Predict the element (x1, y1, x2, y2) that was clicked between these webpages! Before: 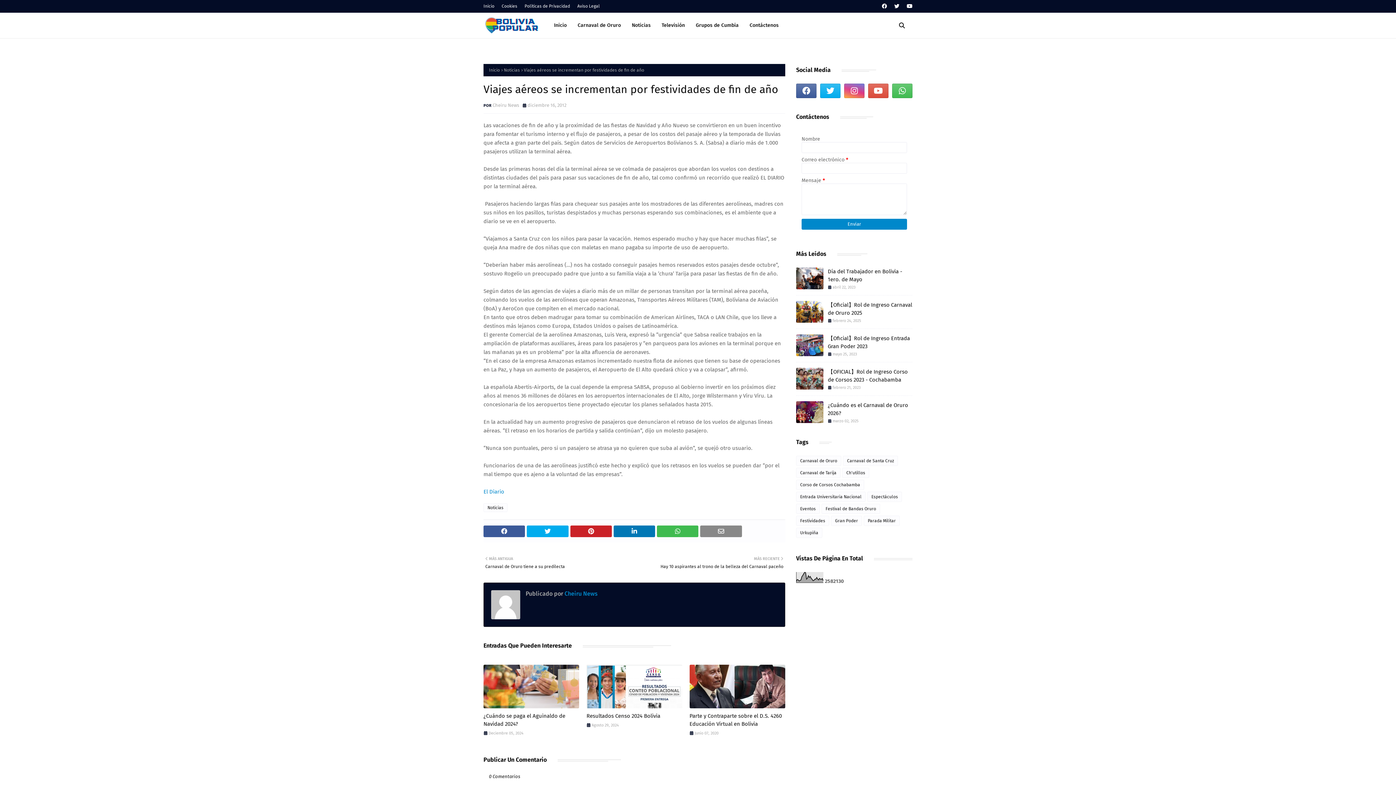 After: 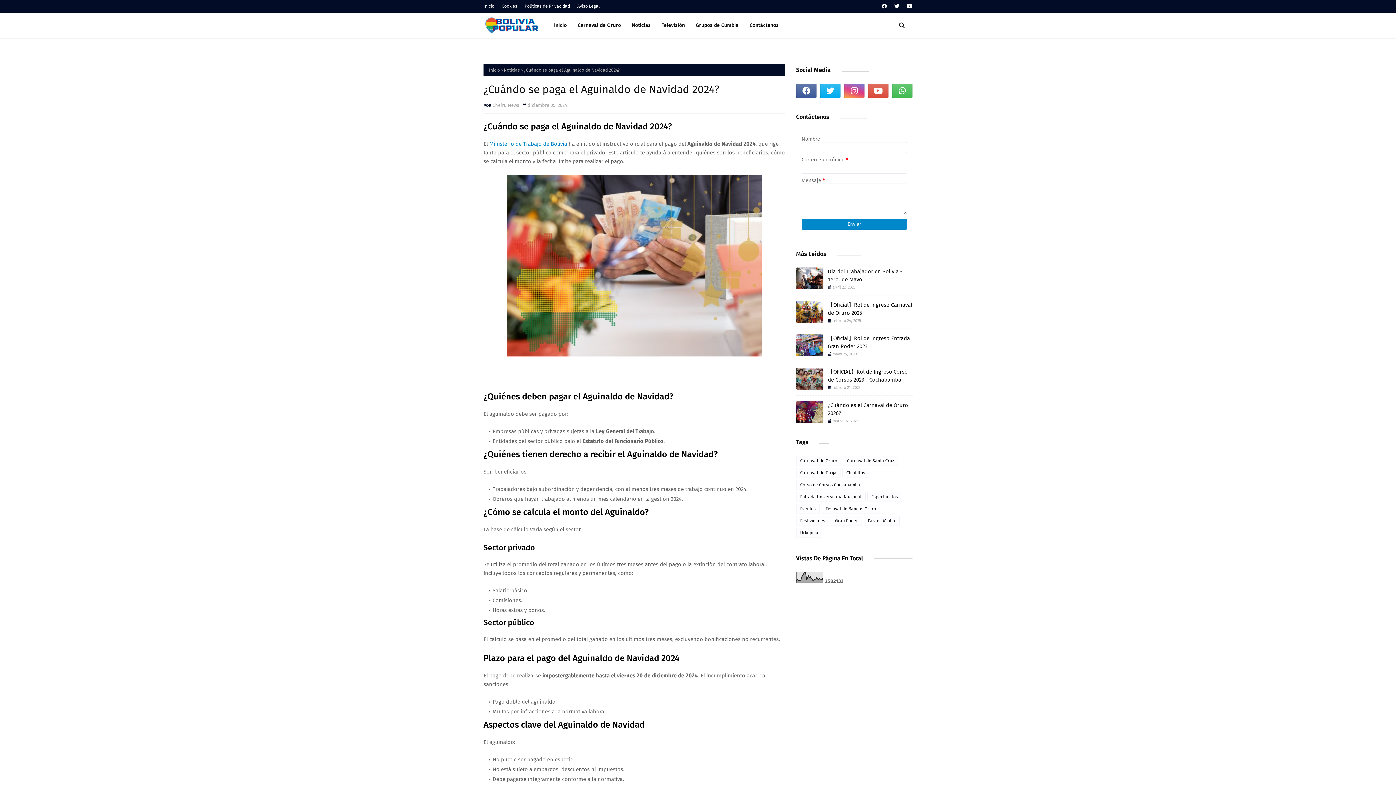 Action: bbox: (483, 665, 579, 708)